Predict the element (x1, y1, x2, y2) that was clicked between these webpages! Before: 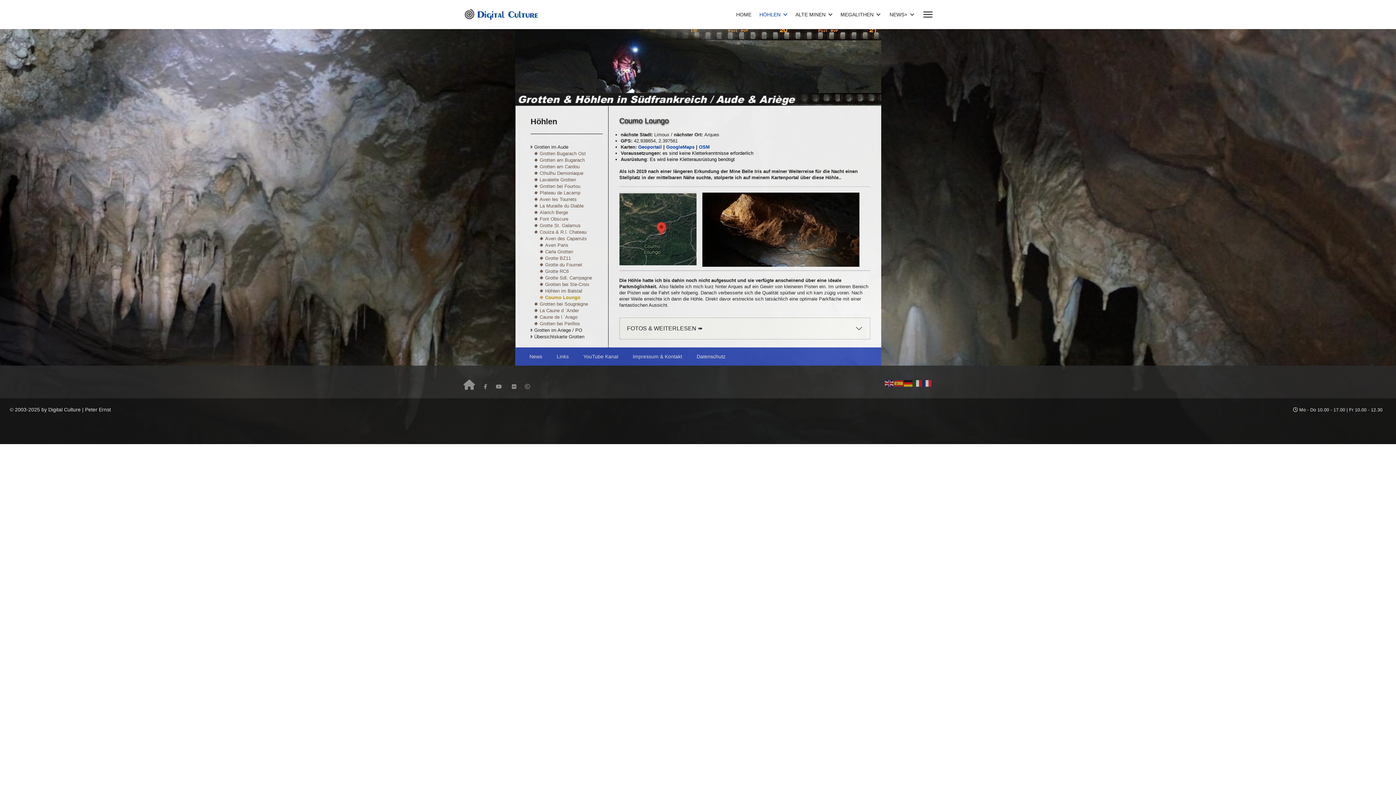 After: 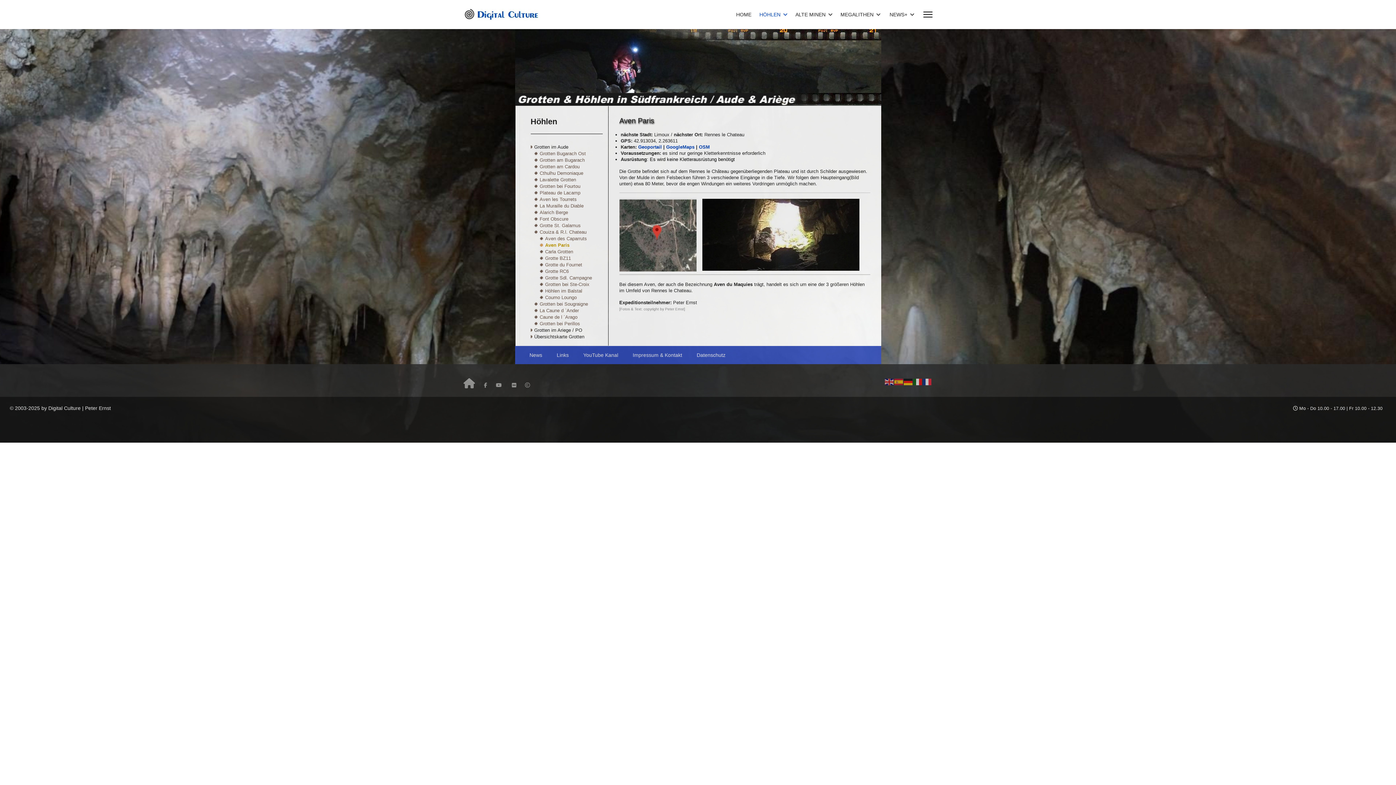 Action: label: Aven Paris bbox: (539, 240, 602, 249)